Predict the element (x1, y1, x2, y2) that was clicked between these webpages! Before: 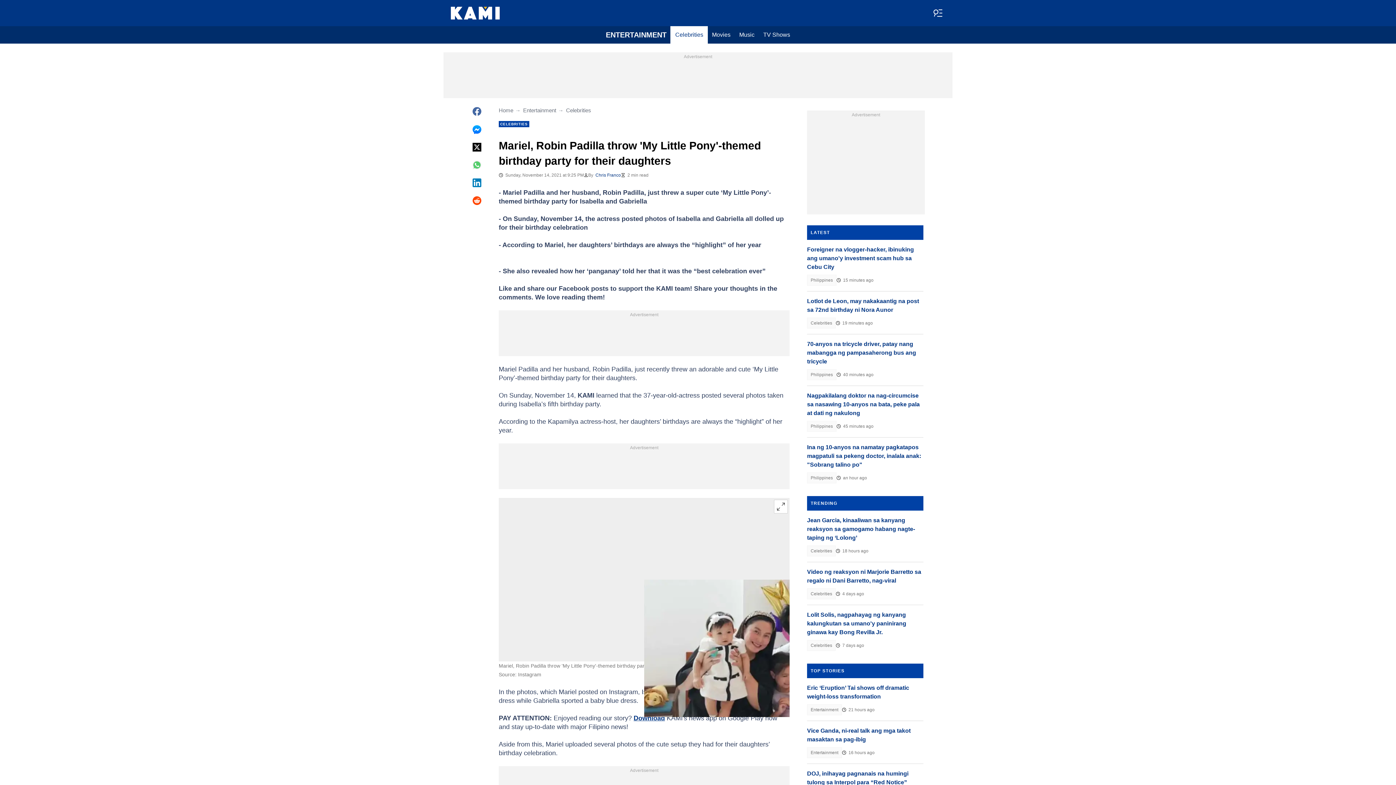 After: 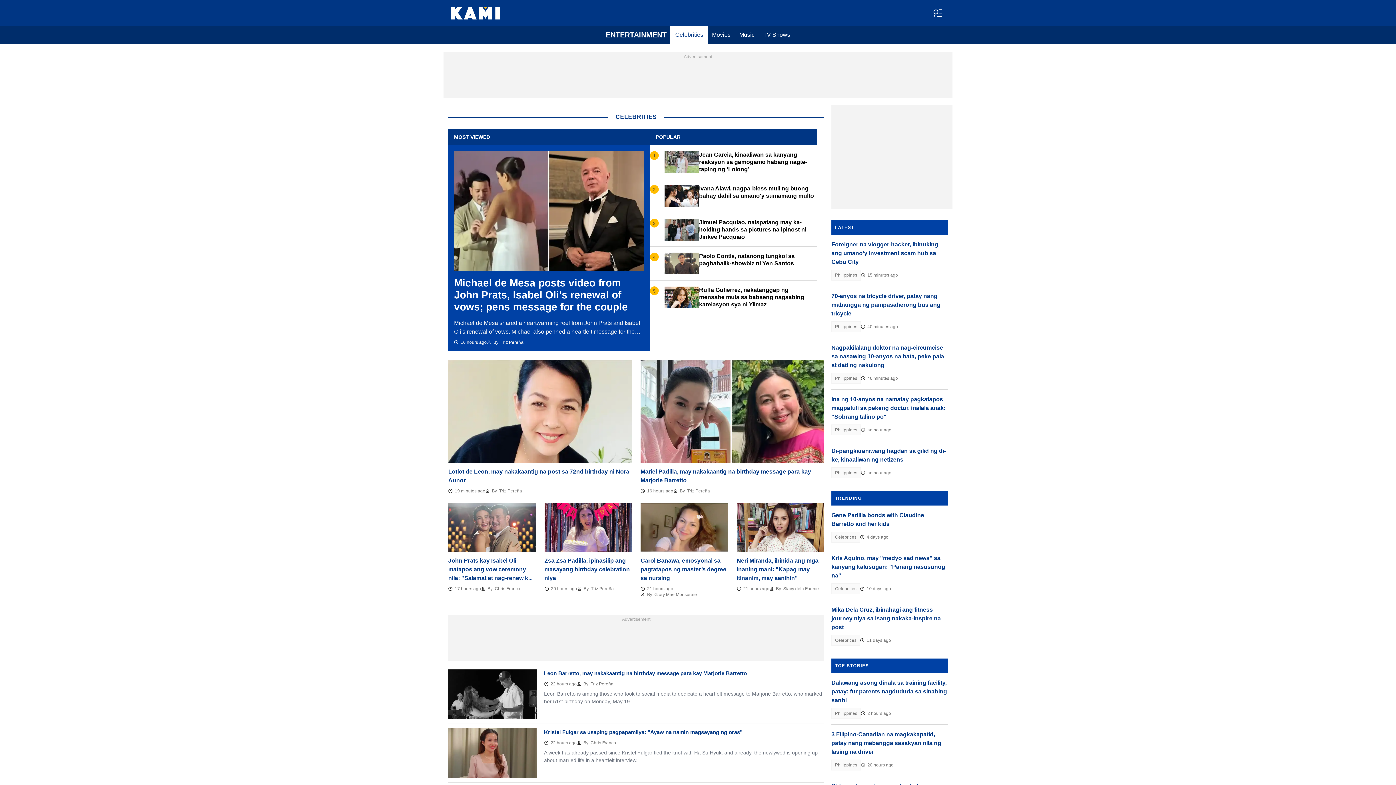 Action: label: Celebrities bbox: (671, 26, 707, 43)